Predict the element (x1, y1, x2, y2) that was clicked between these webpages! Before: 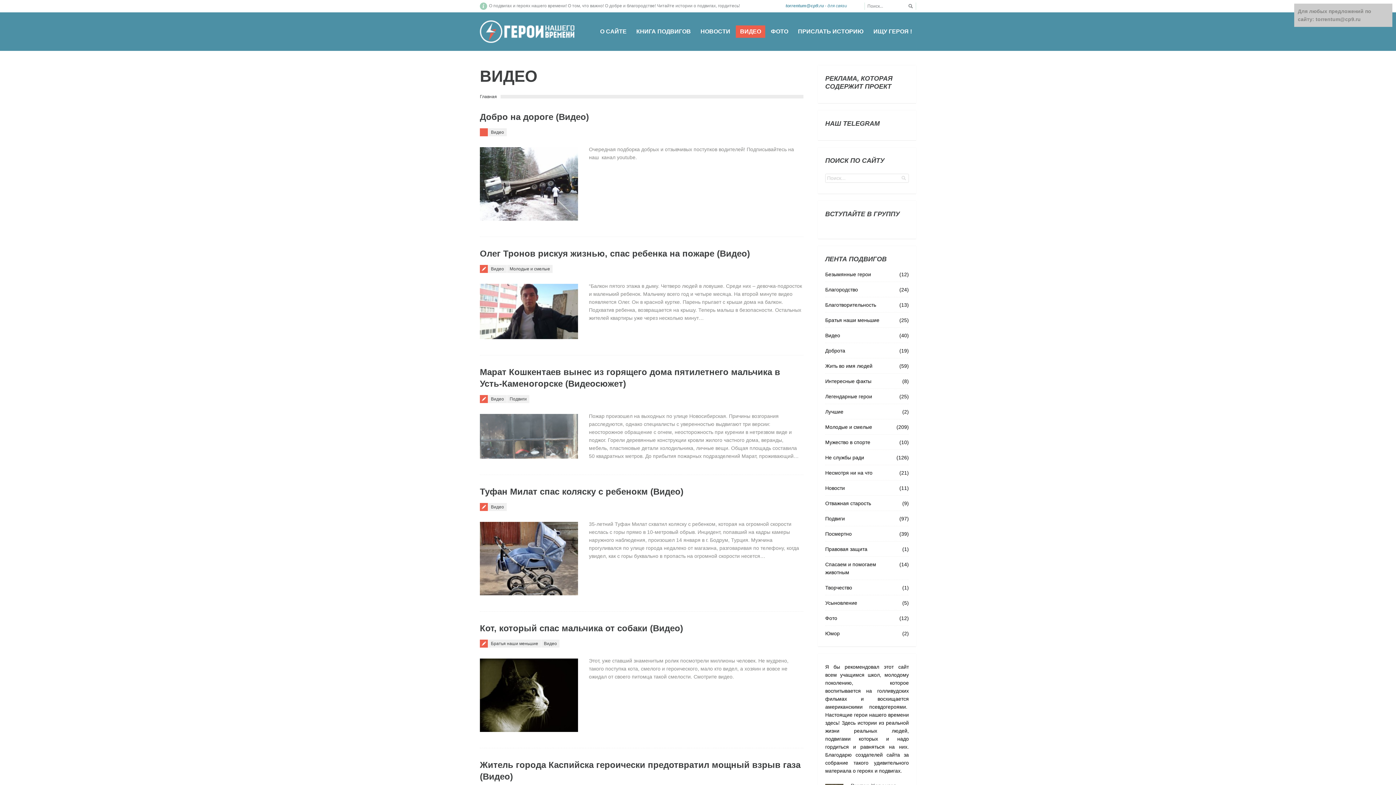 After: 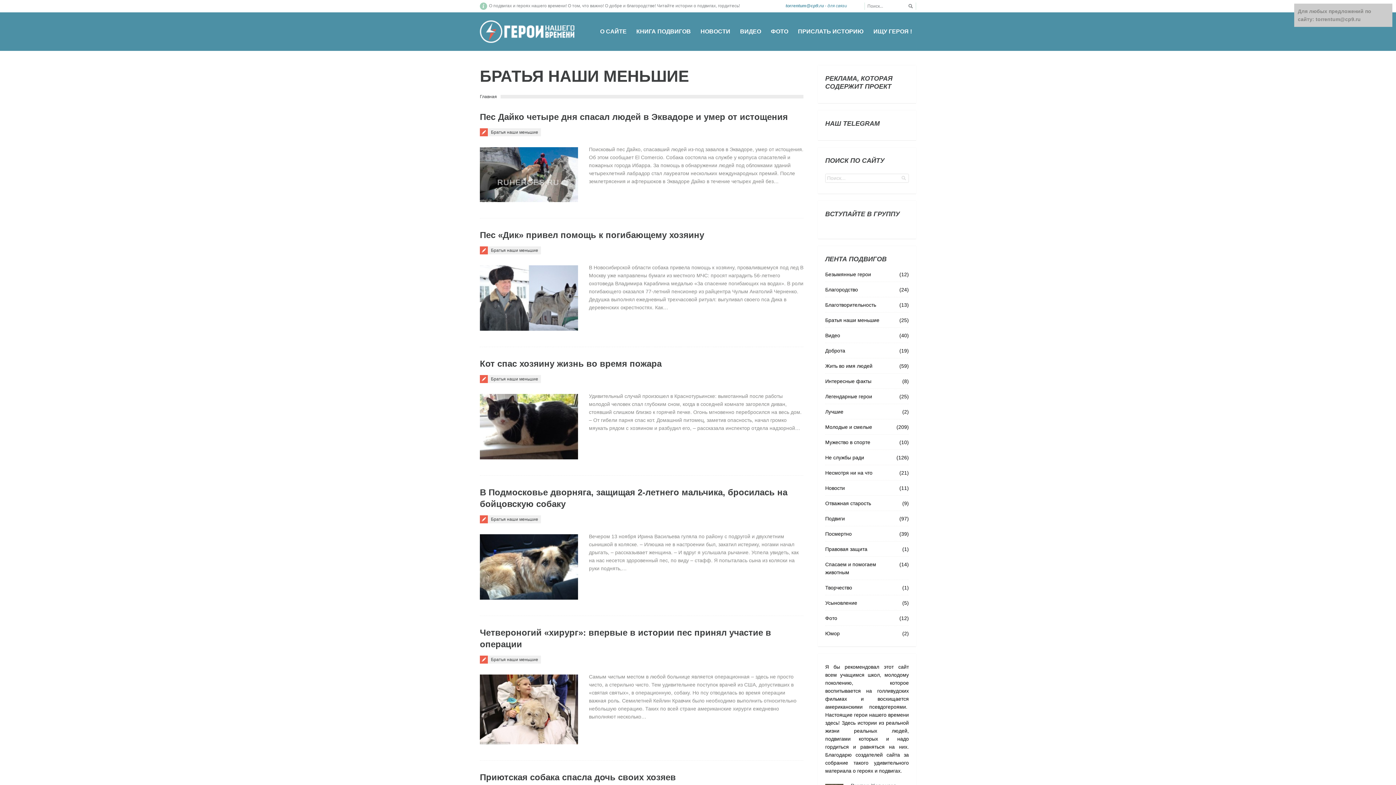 Action: label: Братья наши меньшие bbox: (488, 640, 540, 648)